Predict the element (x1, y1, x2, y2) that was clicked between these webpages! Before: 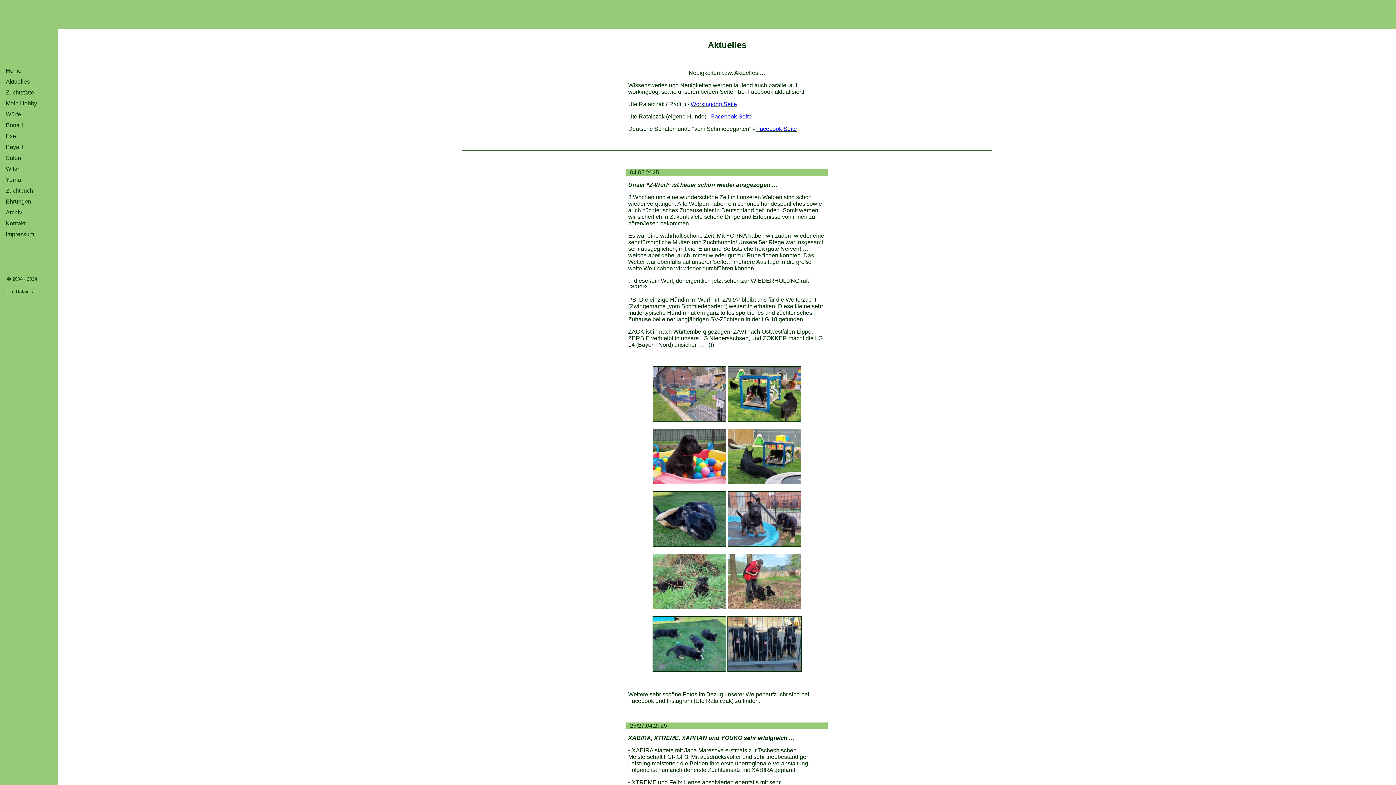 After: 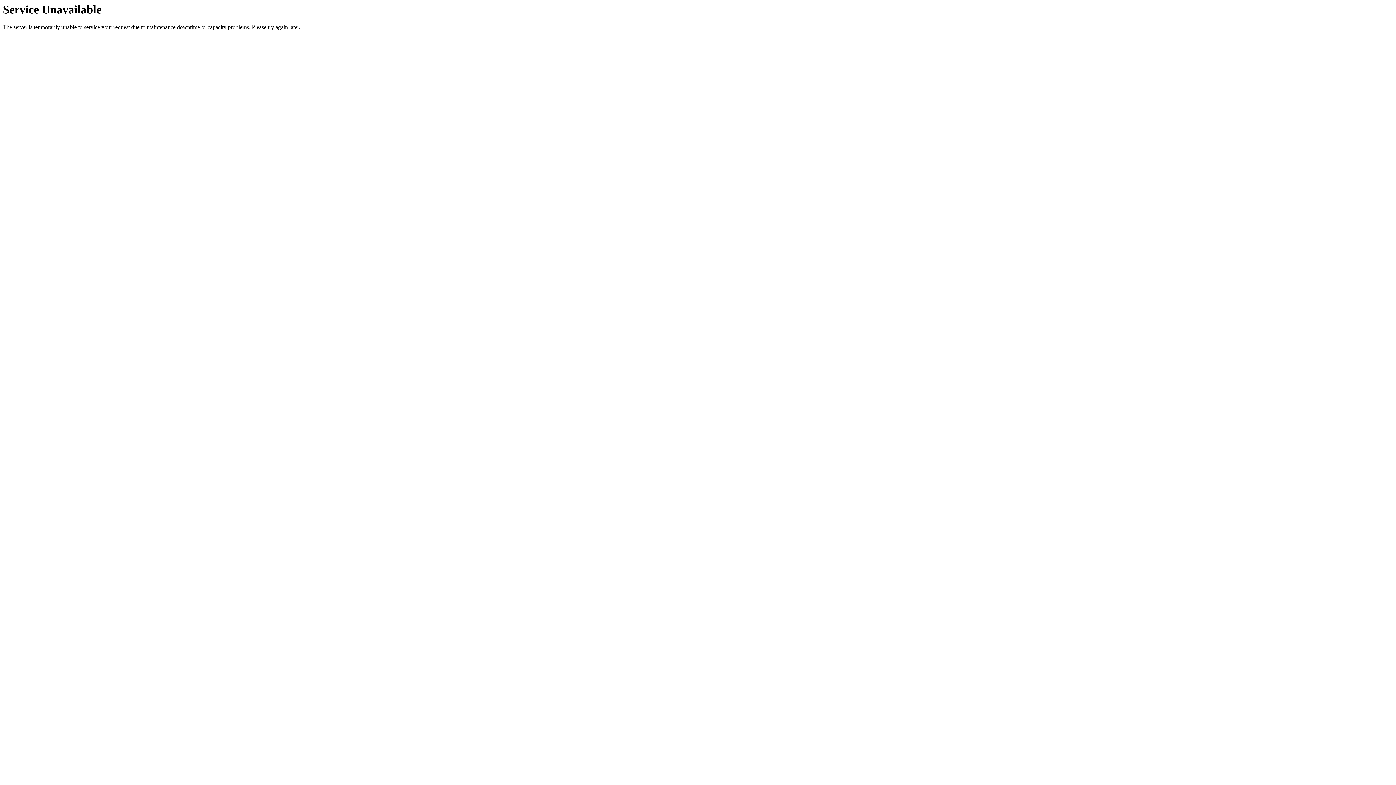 Action: label: Yorna bbox: (0, 174, 58, 185)